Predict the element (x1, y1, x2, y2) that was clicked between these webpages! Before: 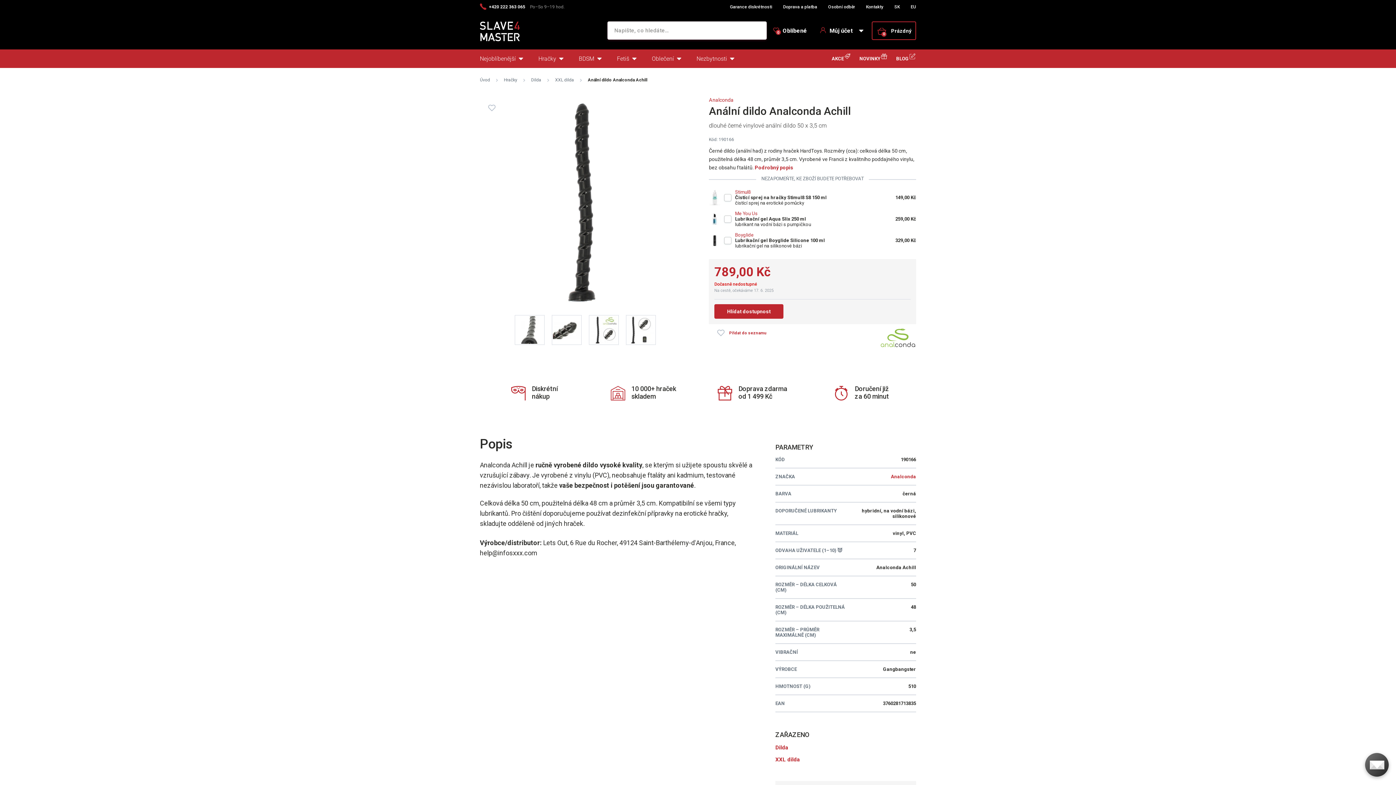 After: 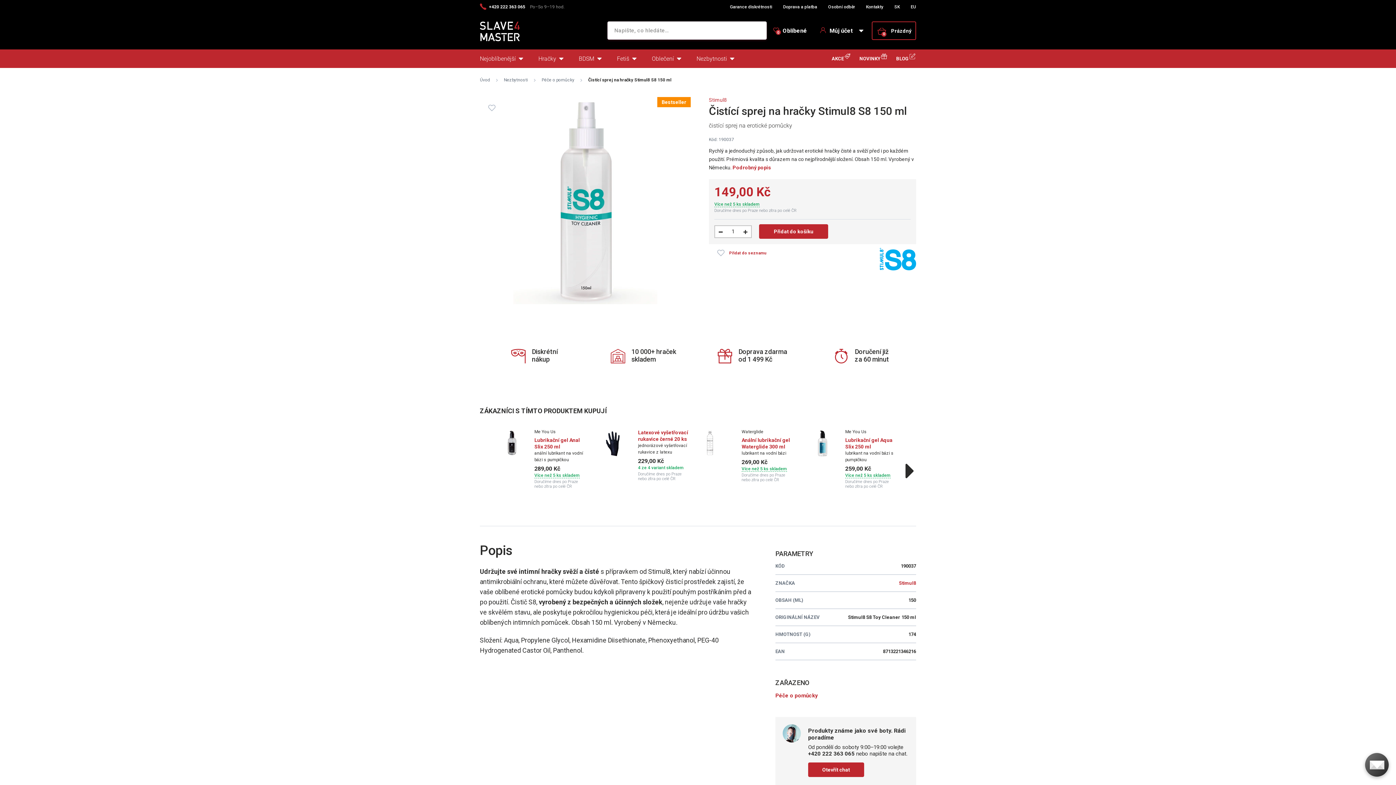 Action: bbox: (735, 194, 826, 200) label: Čistící sprej na hračky Stimul8 S8 150 ml